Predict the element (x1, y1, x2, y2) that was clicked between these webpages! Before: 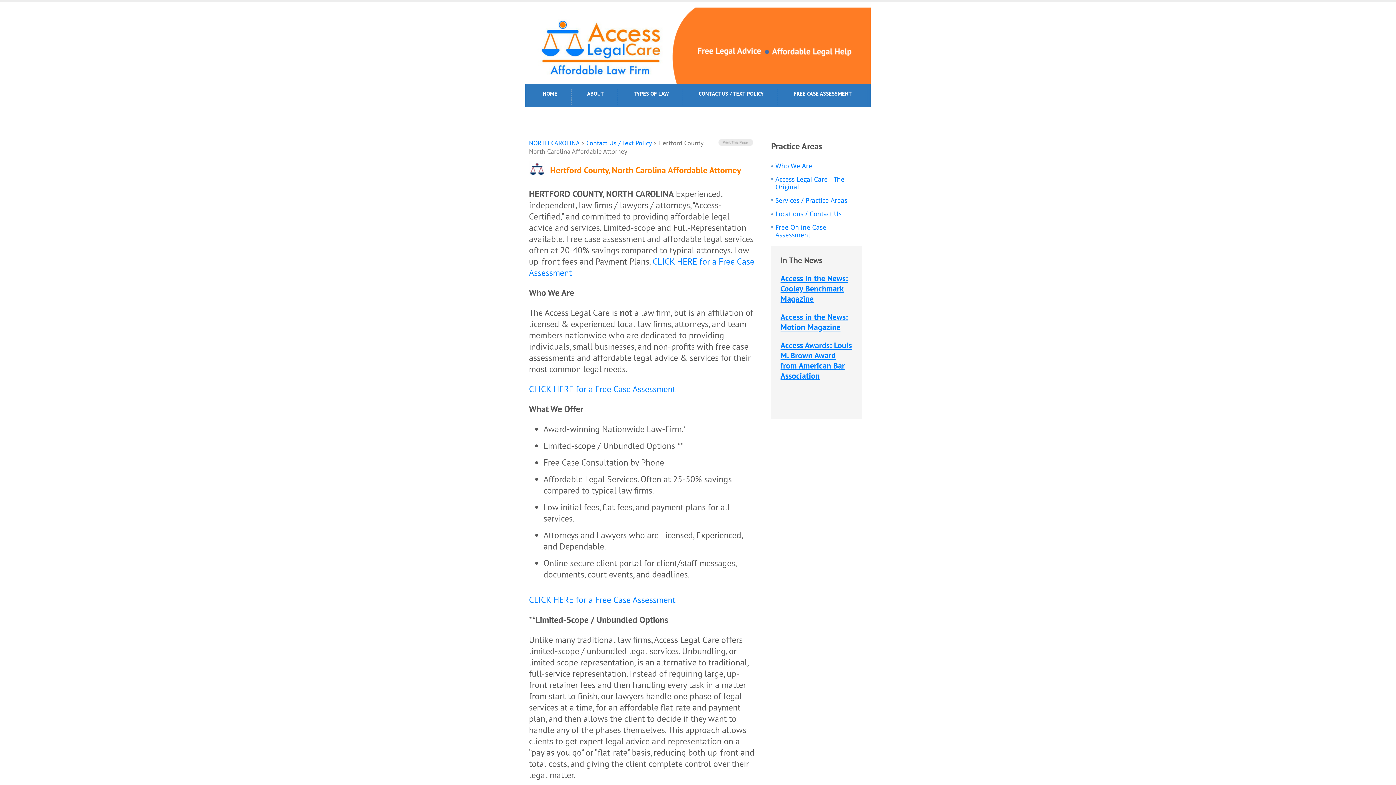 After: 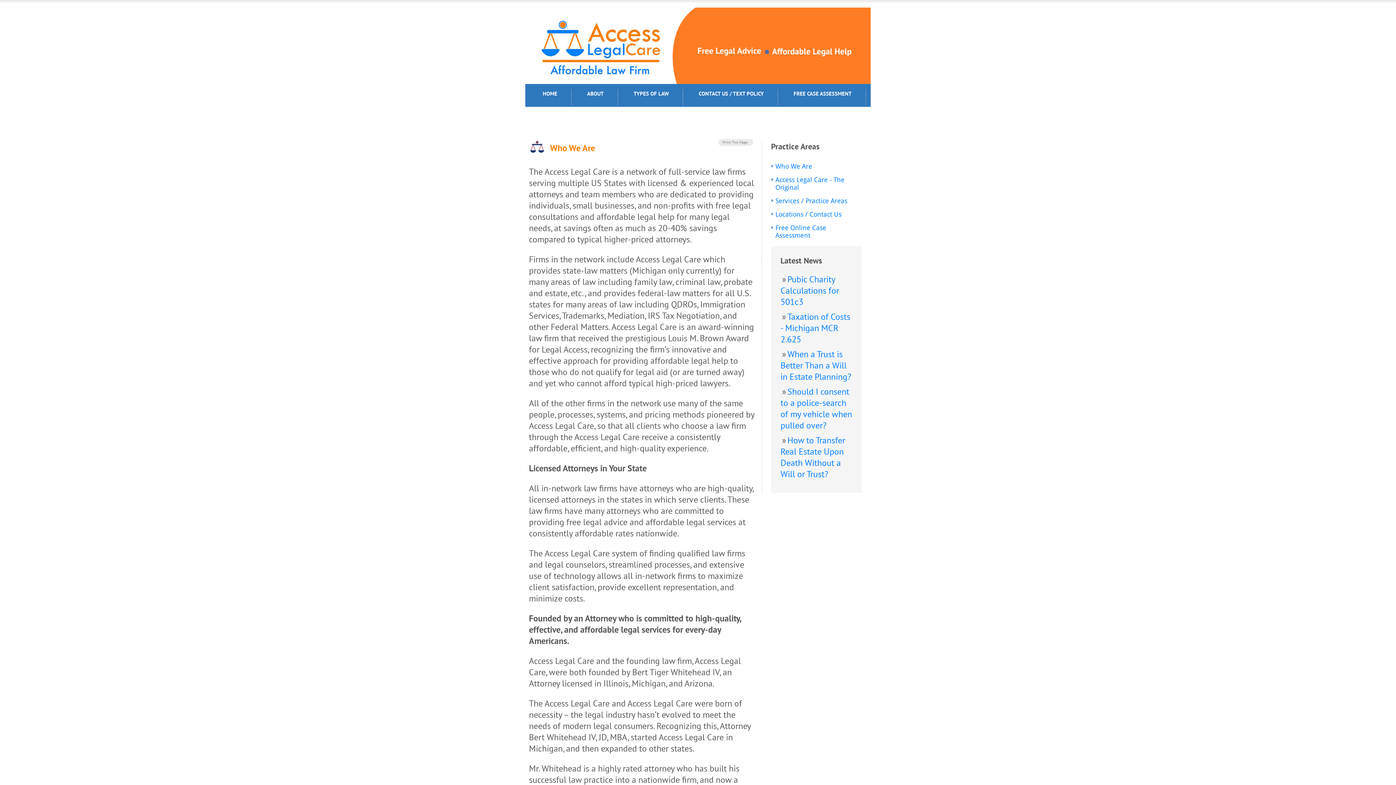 Action: bbox: (775, 162, 812, 169) label: Who We Are